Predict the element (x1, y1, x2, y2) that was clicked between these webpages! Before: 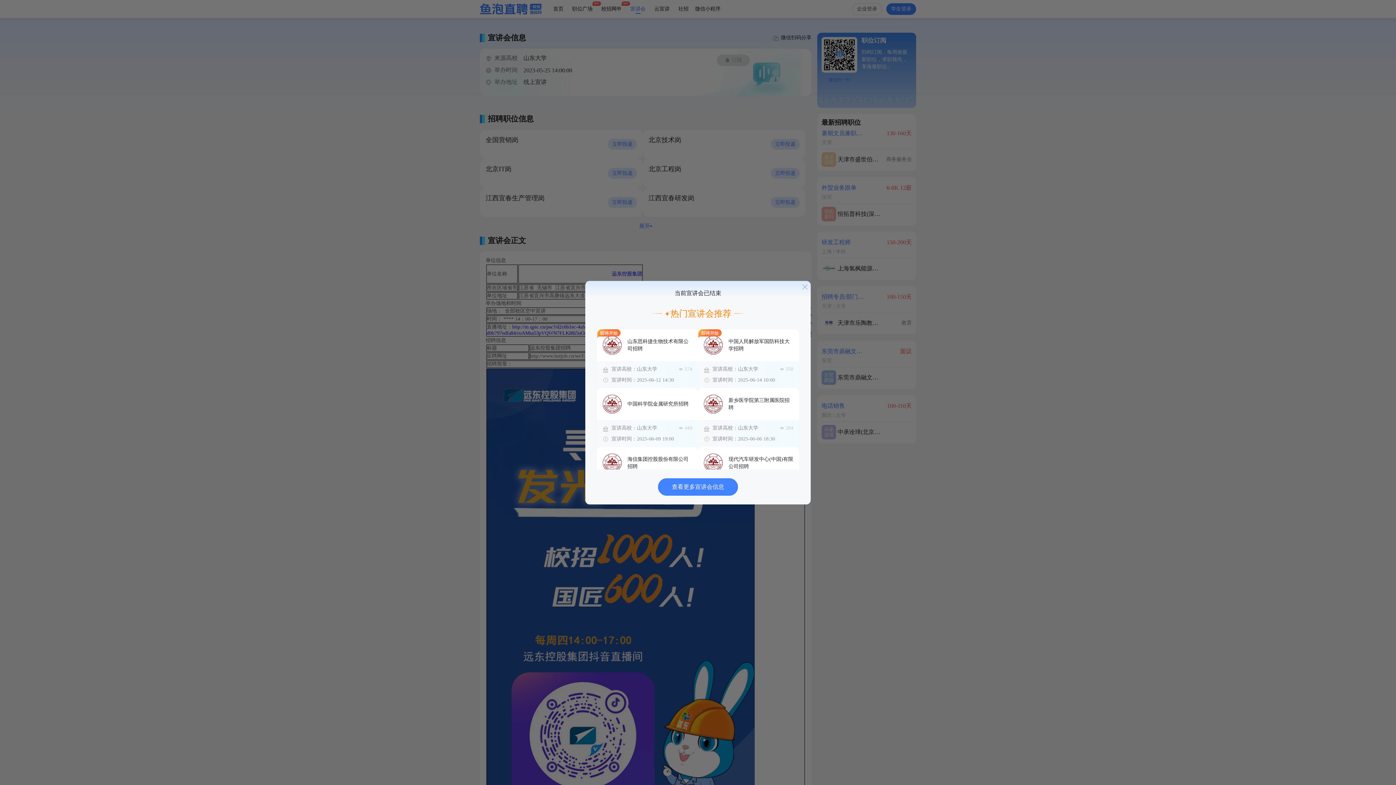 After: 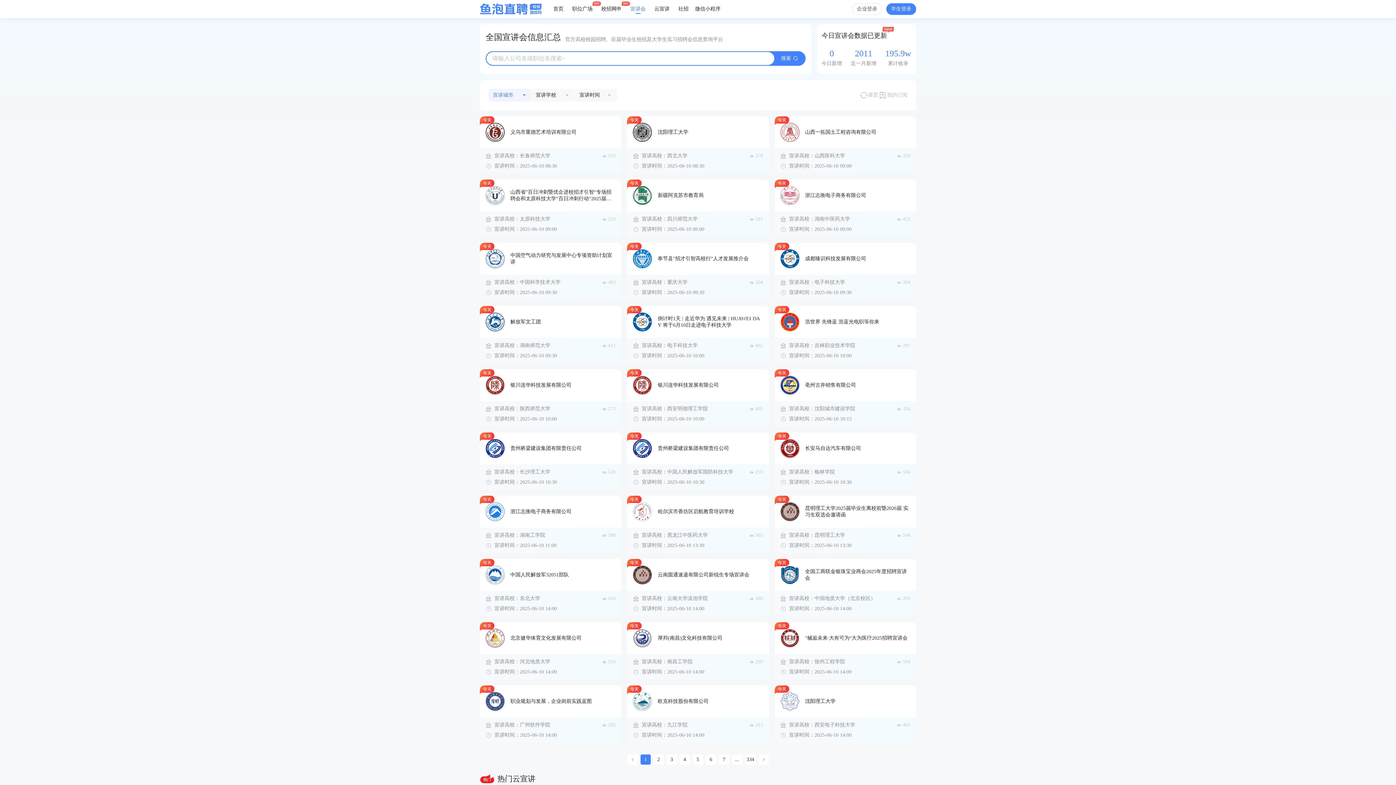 Action: bbox: (658, 478, 738, 495) label: 查看更多宣讲会信息